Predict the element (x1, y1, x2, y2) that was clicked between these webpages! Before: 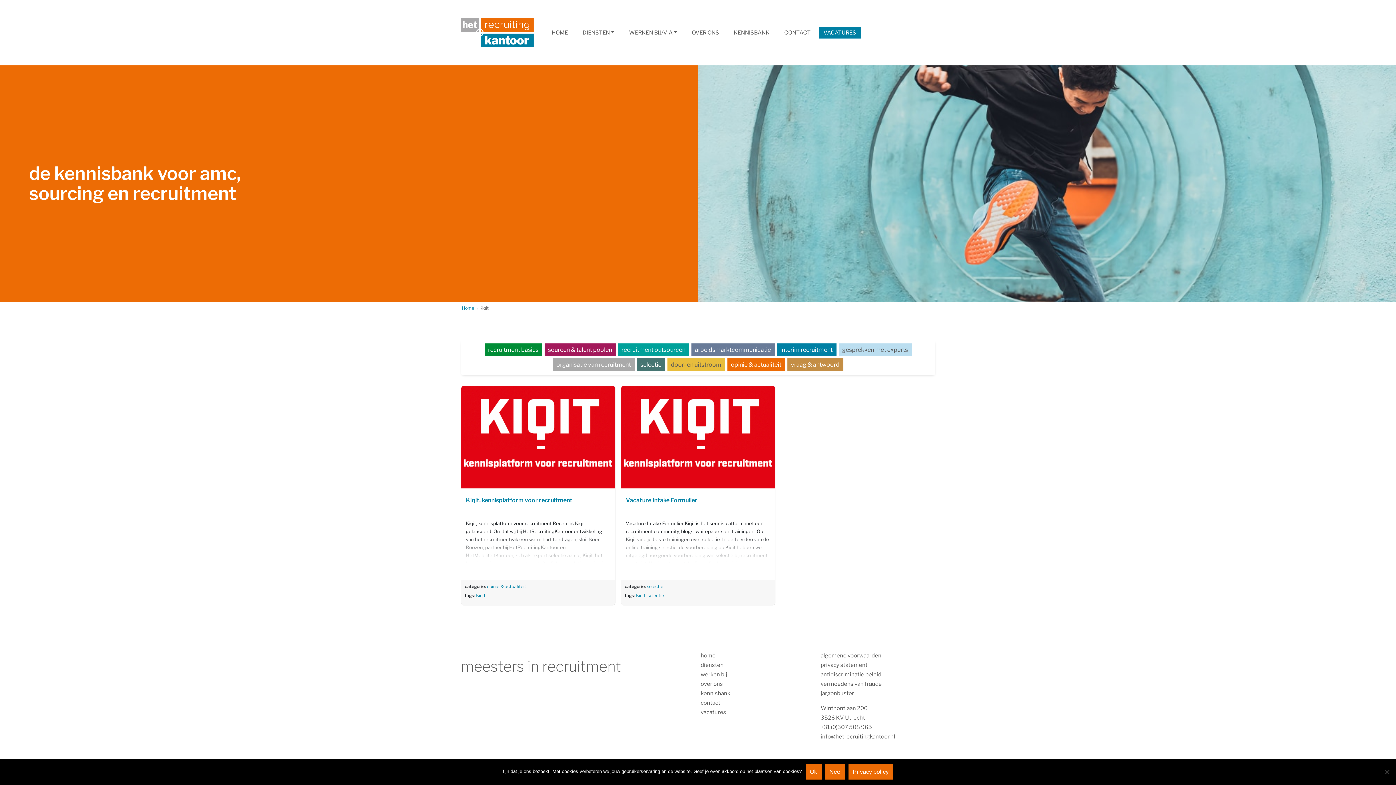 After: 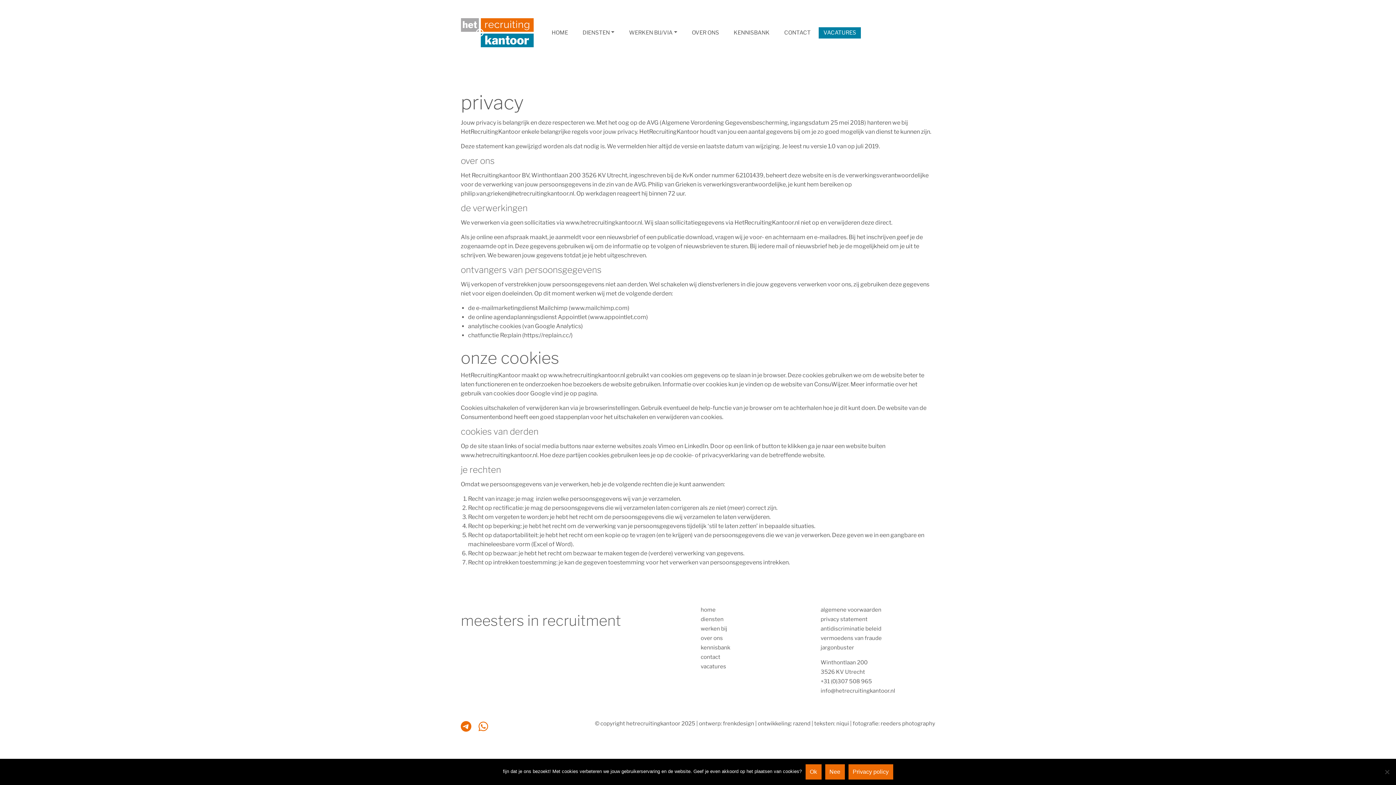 Action: label: privacy statement bbox: (820, 660, 935, 670)